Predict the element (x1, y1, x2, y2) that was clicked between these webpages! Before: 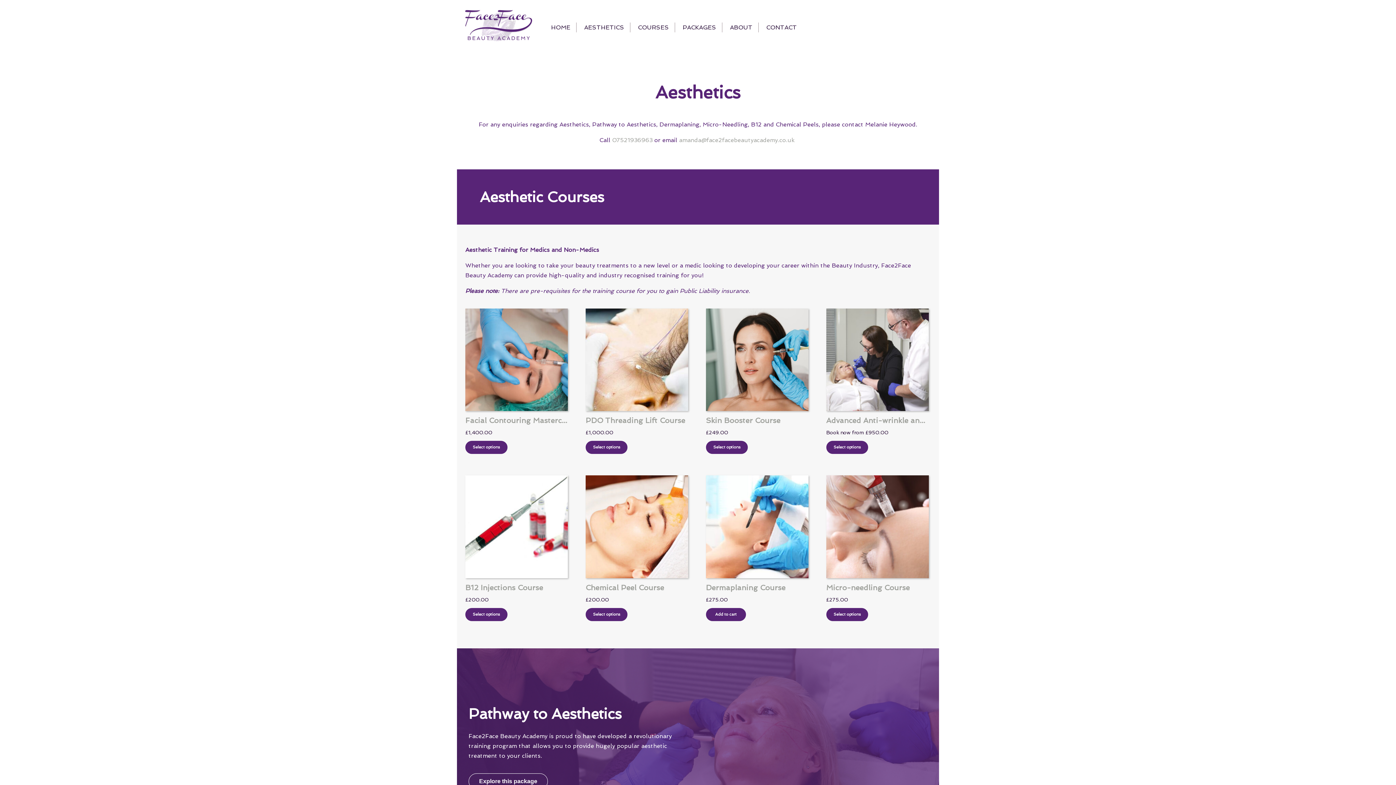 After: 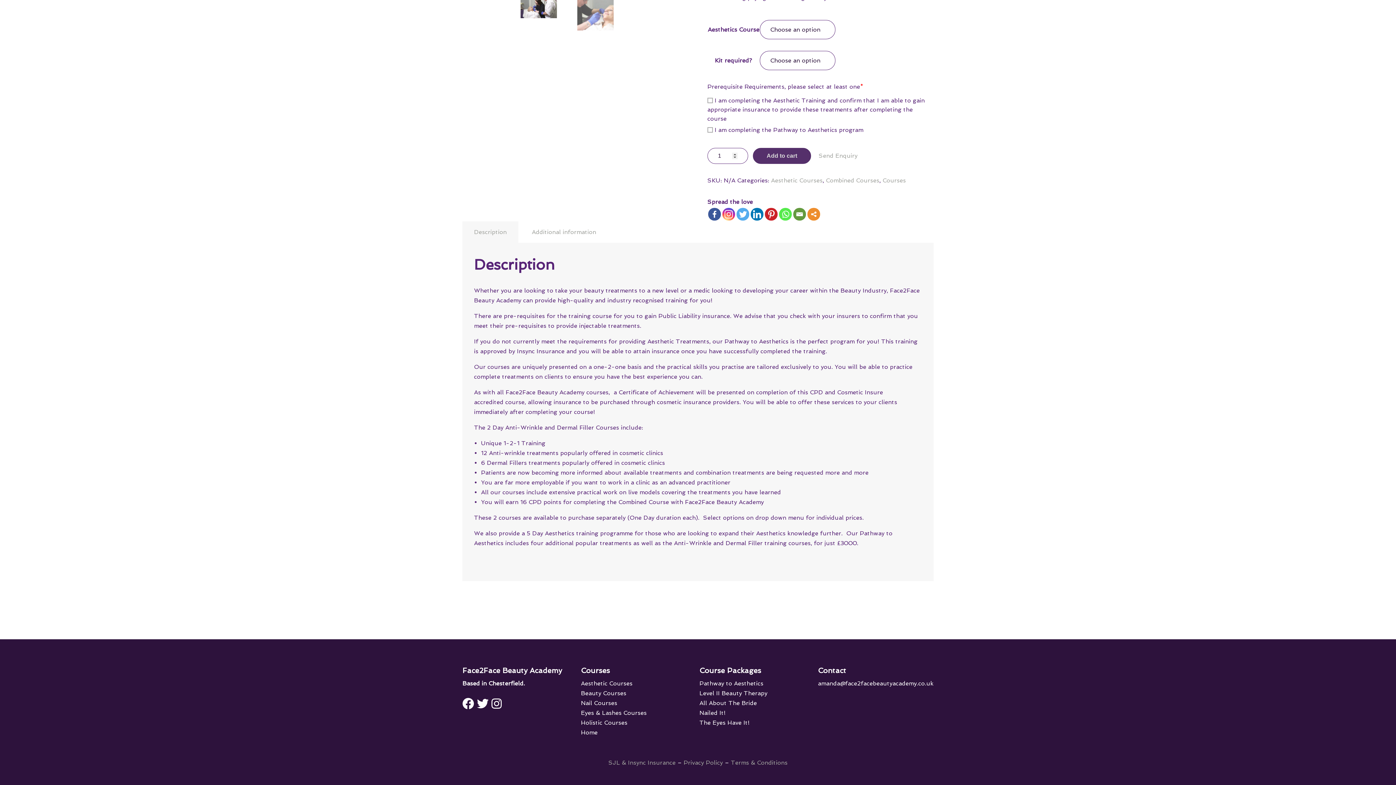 Action: bbox: (826, 441, 868, 454) label: Select options for “Advanced Anti-wrinkle and Dermal Filler Courses”